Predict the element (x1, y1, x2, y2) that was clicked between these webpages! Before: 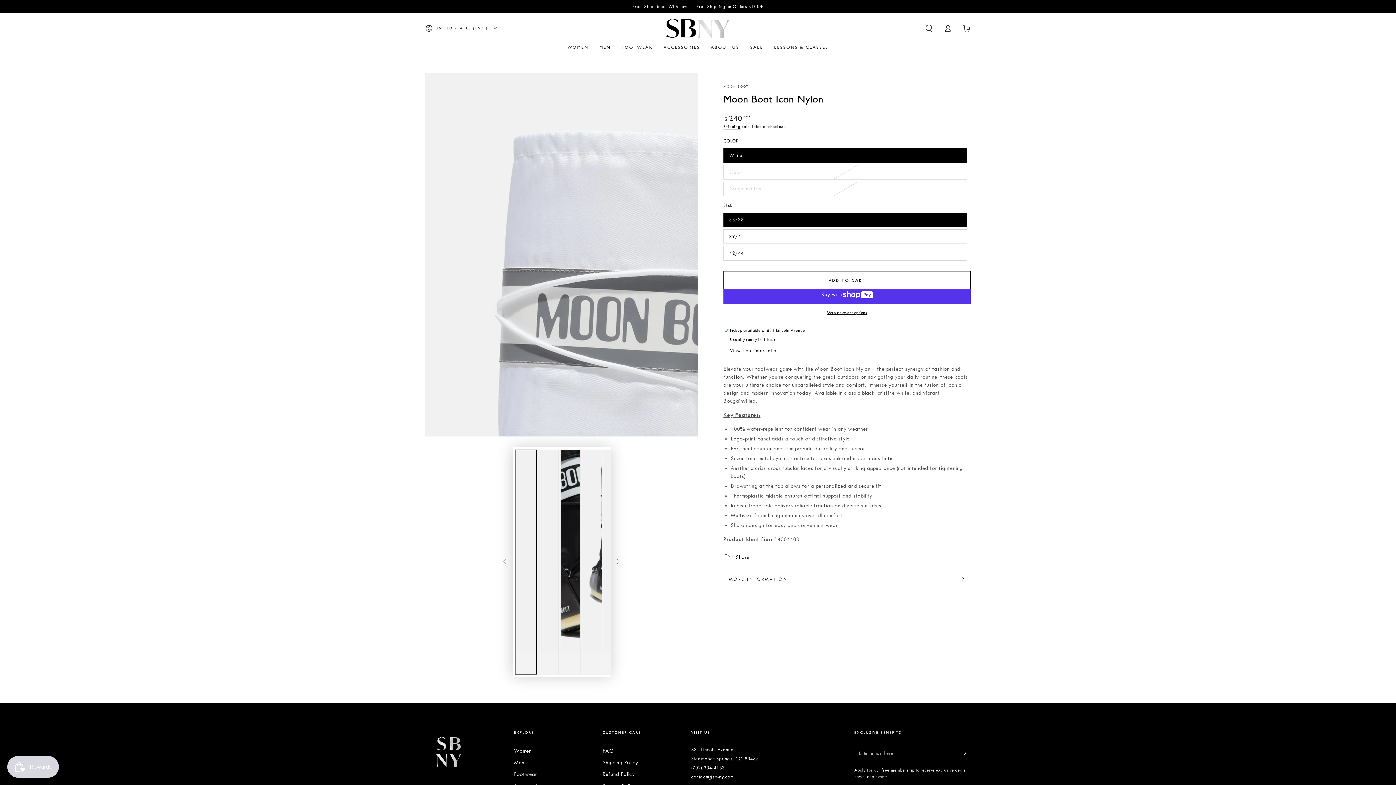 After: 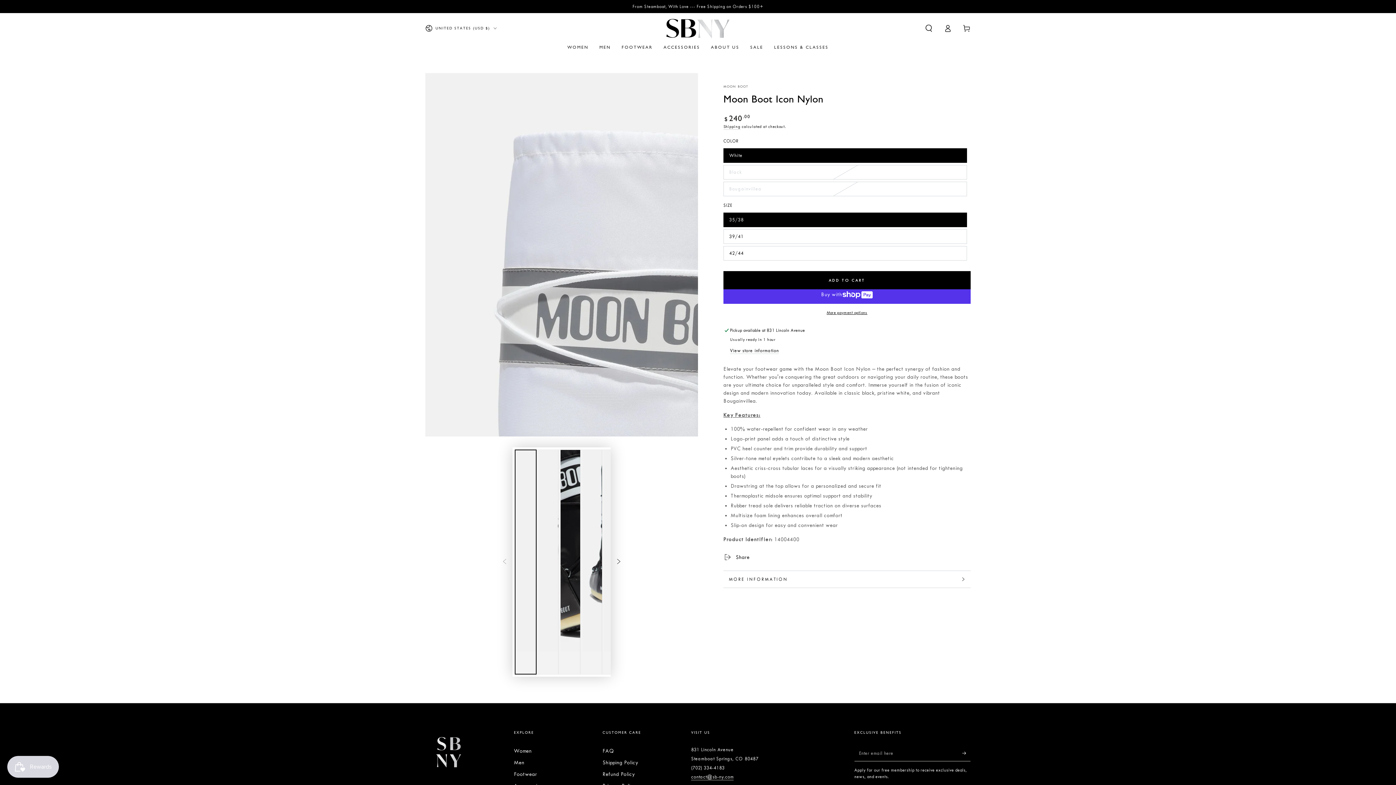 Action: bbox: (723, 271, 970, 289) label: ADD TO CART